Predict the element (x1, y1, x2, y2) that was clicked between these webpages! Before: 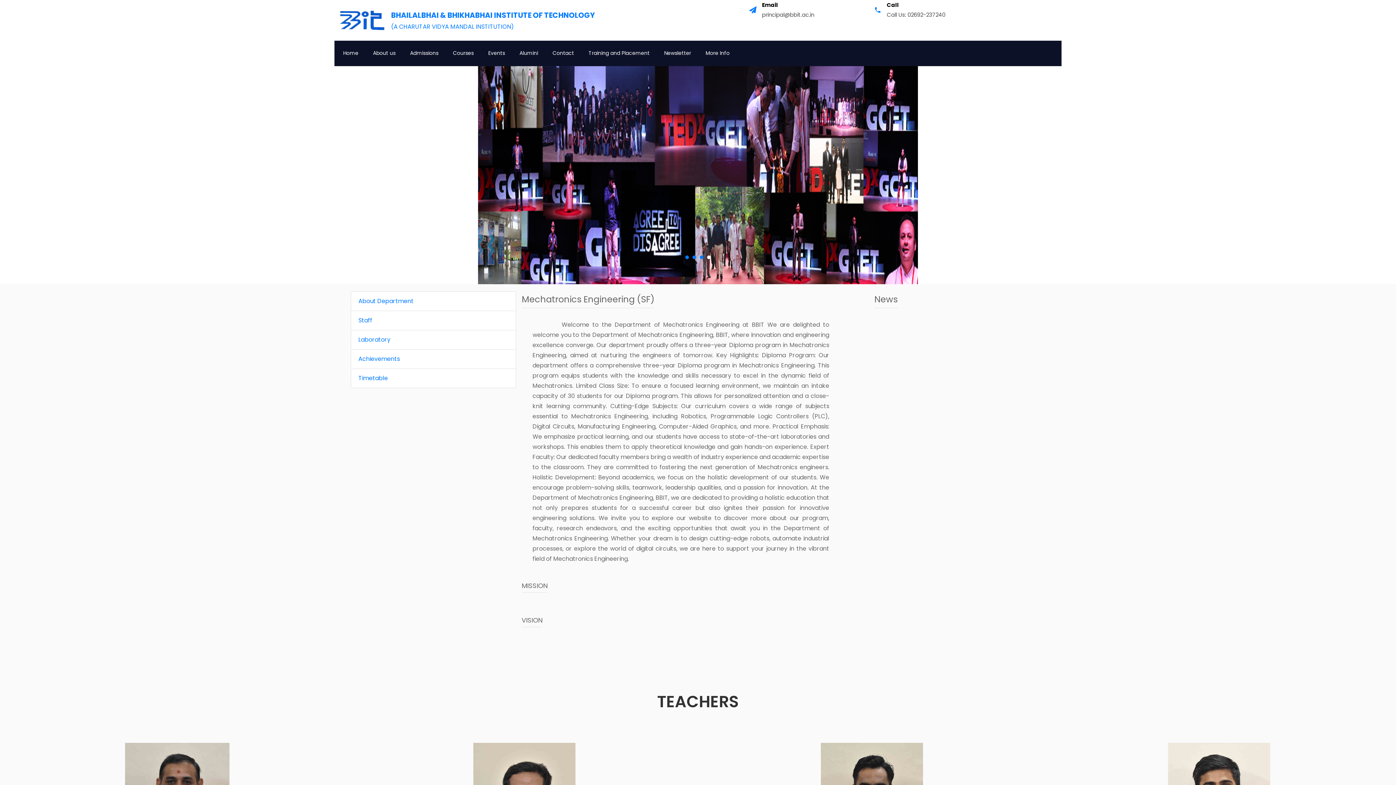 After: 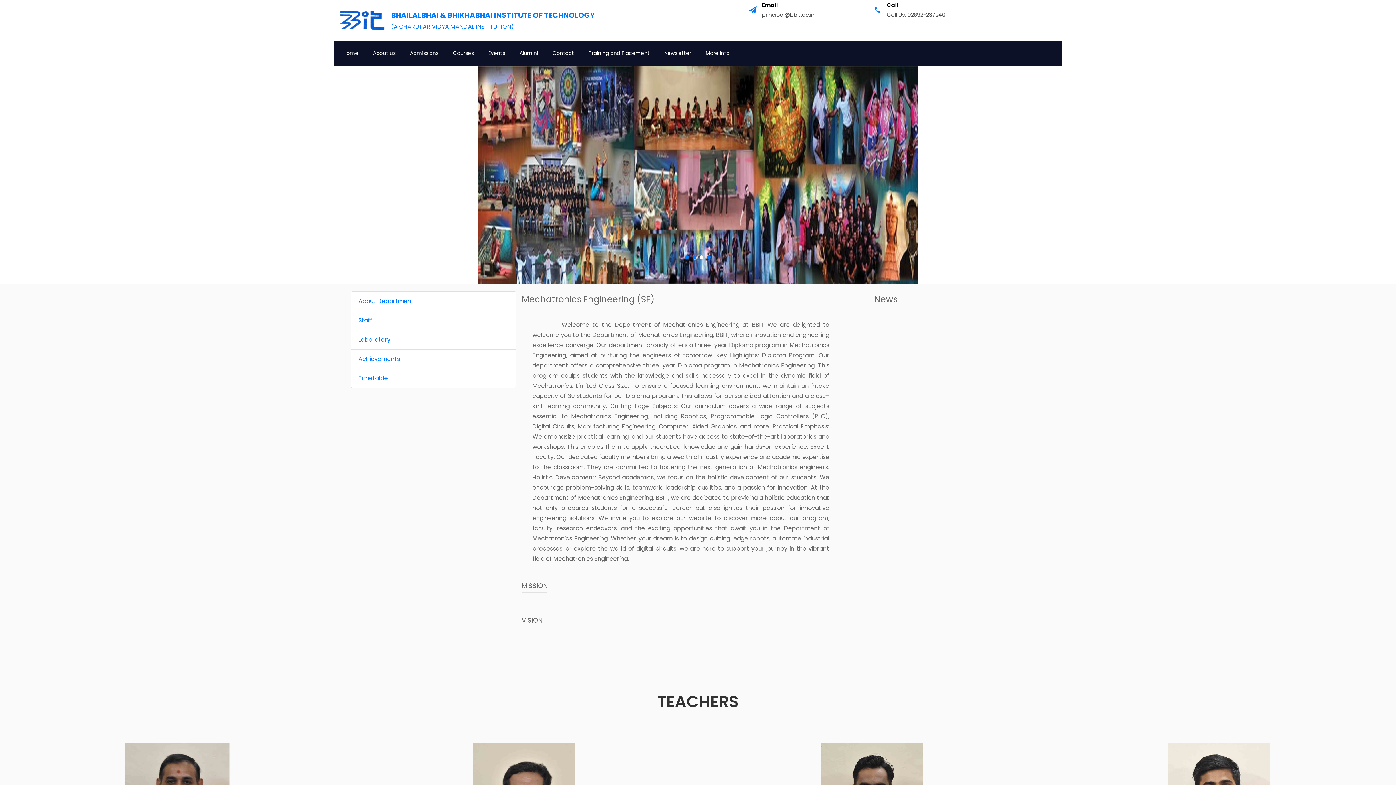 Action: bbox: (700, 255, 703, 259)